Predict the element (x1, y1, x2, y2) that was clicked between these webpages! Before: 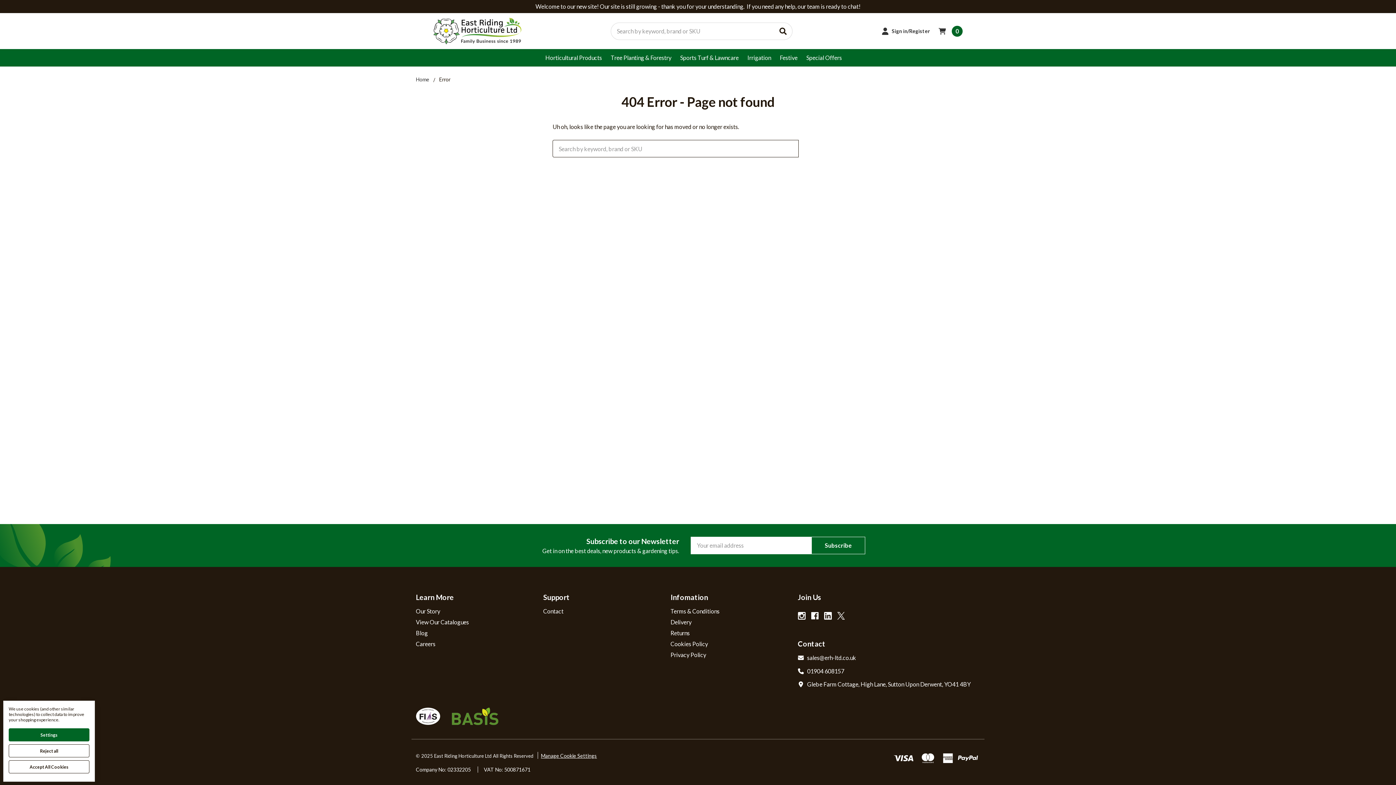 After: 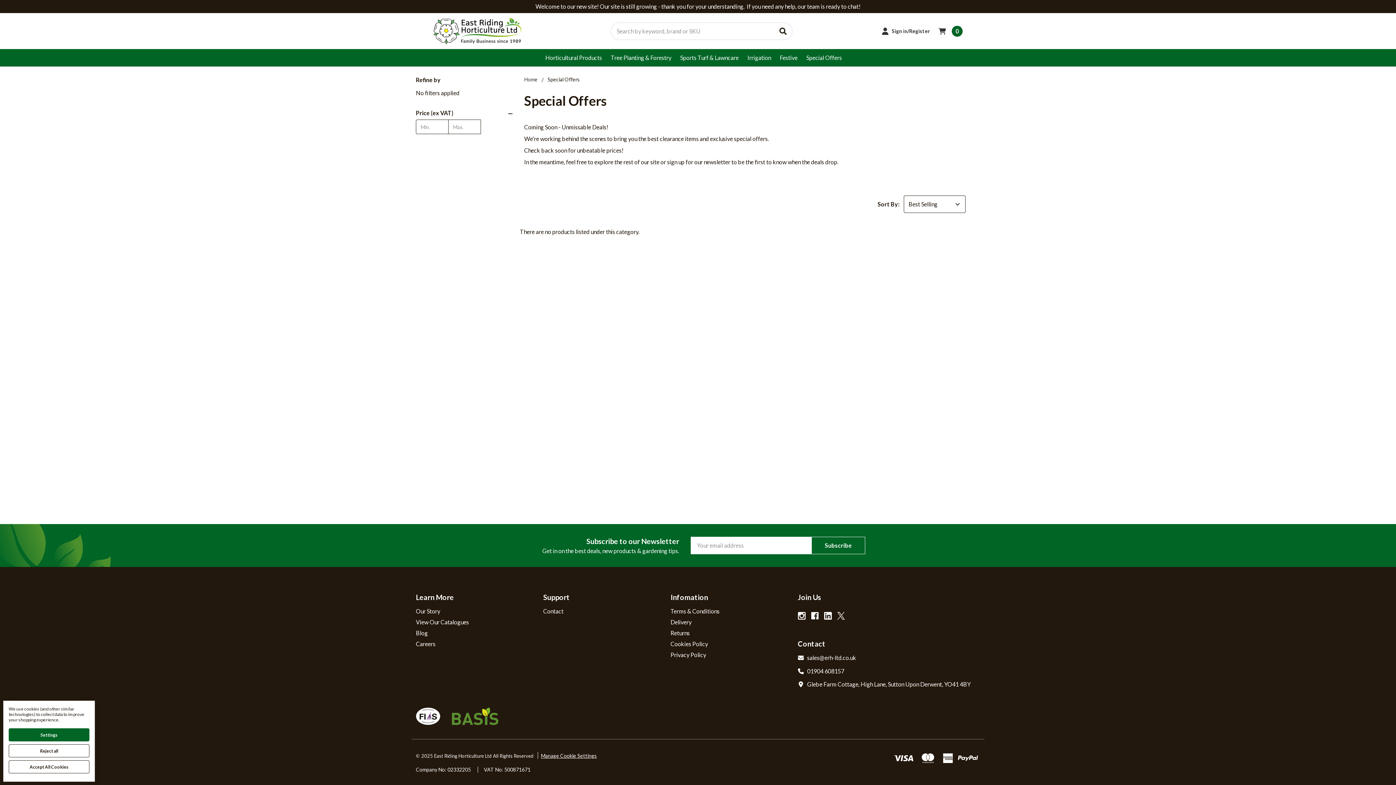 Action: label: Special Offers bbox: (802, 49, 846, 66)